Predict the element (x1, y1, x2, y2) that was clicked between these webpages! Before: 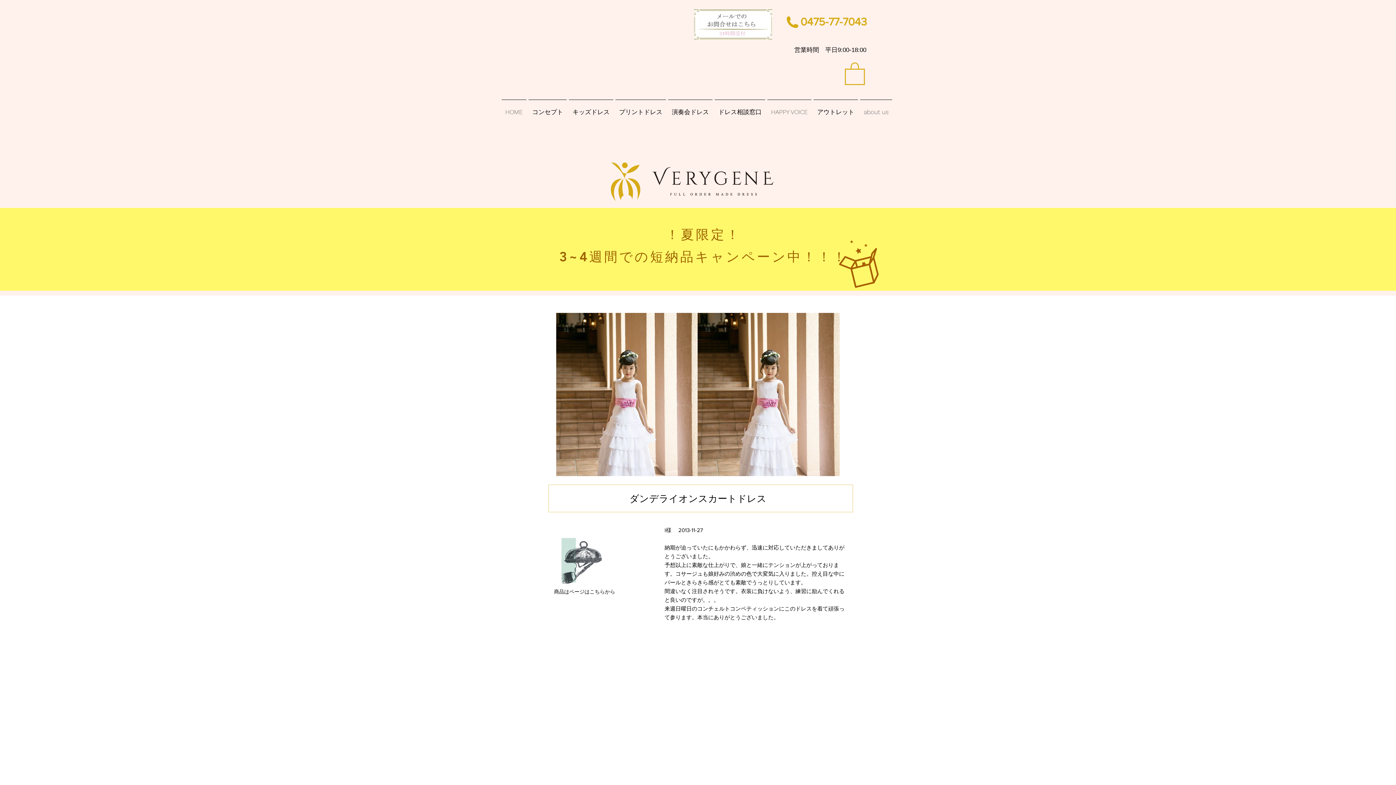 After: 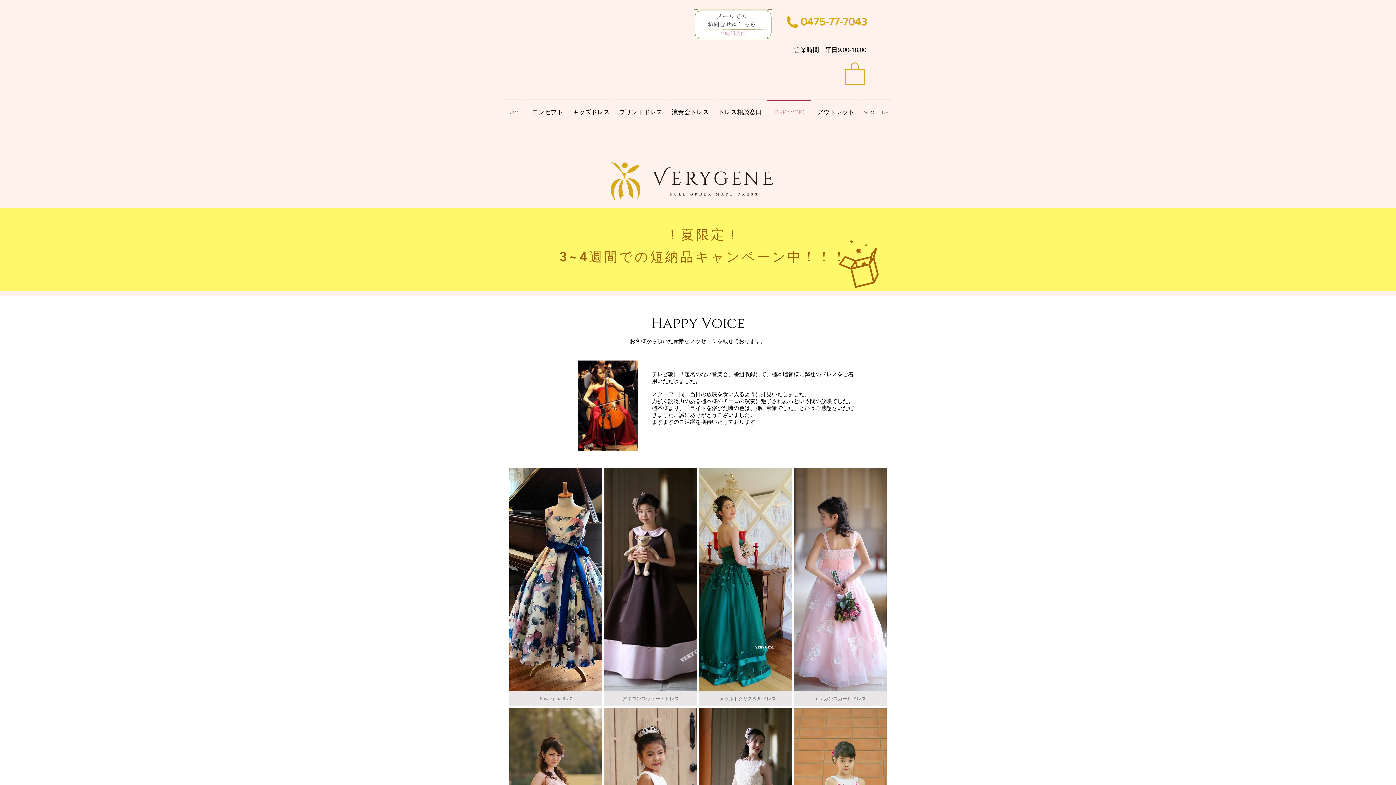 Action: bbox: (766, 99, 812, 118) label: HAPPY VOICE